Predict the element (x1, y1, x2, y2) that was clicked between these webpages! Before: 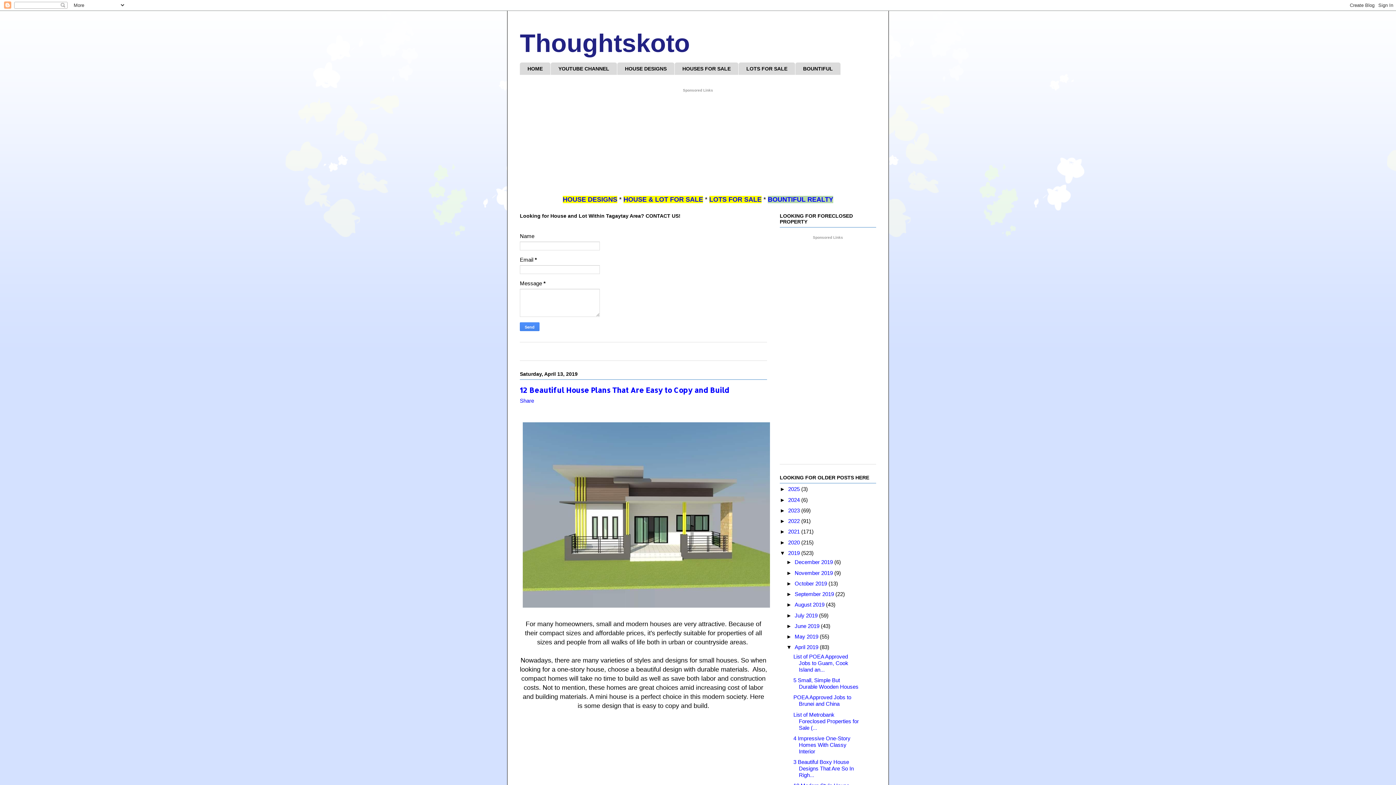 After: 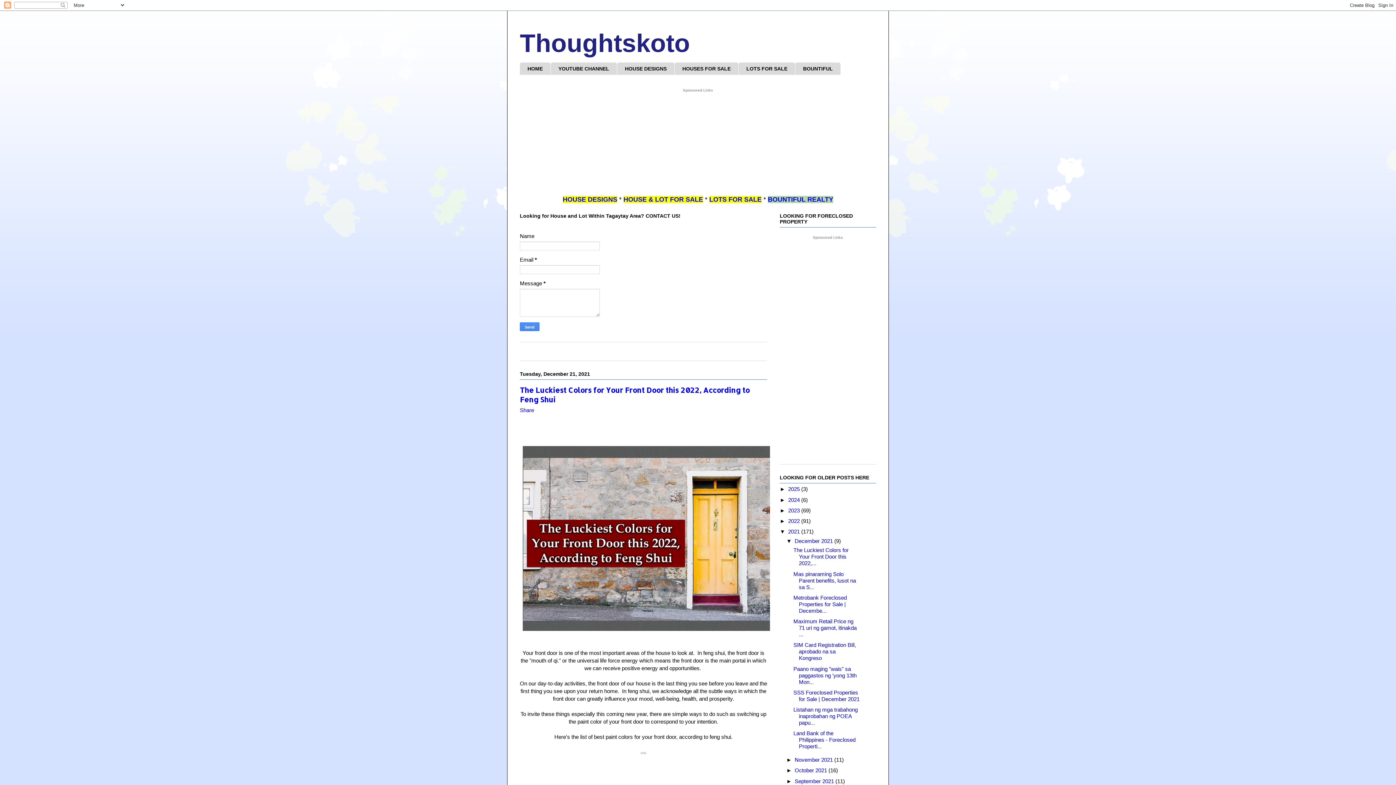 Action: bbox: (788, 528, 801, 535) label: 2021 